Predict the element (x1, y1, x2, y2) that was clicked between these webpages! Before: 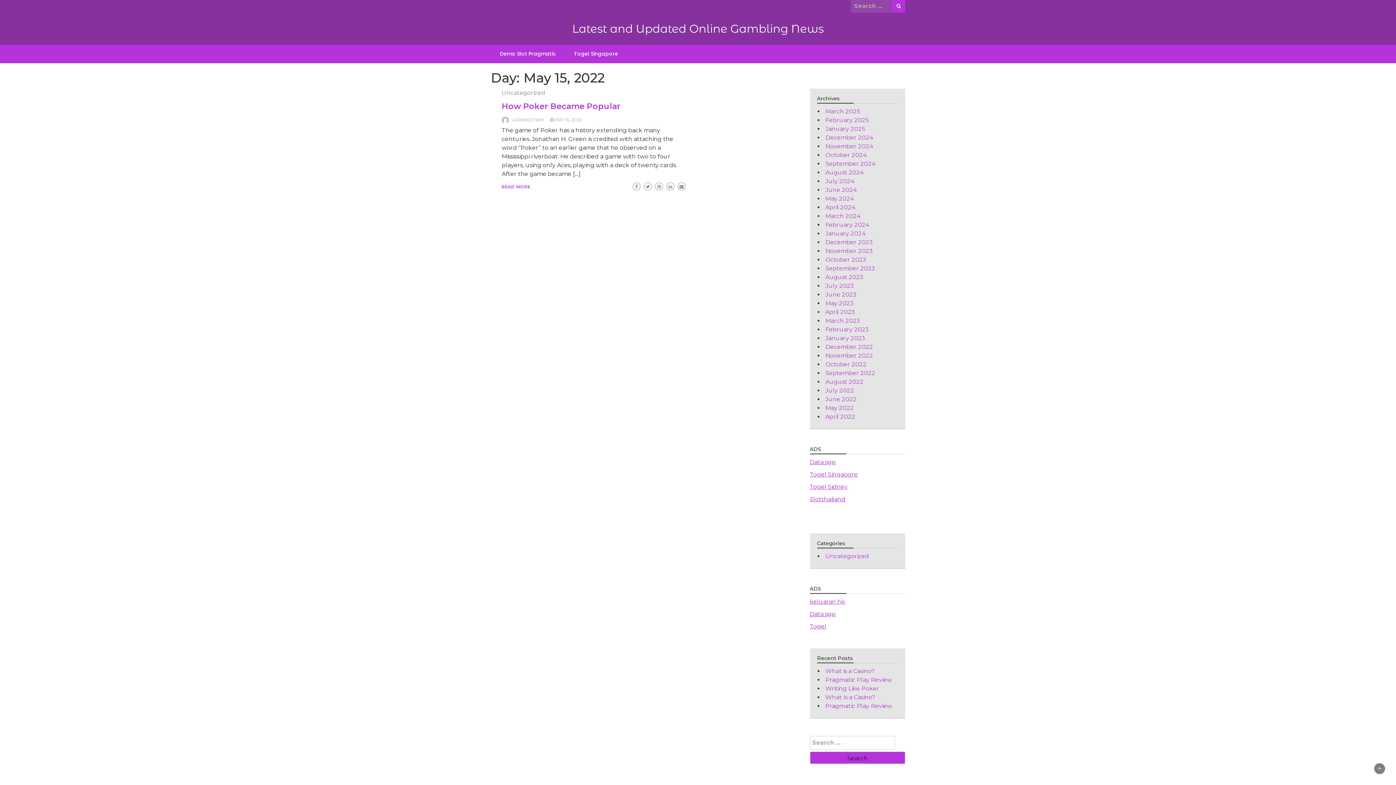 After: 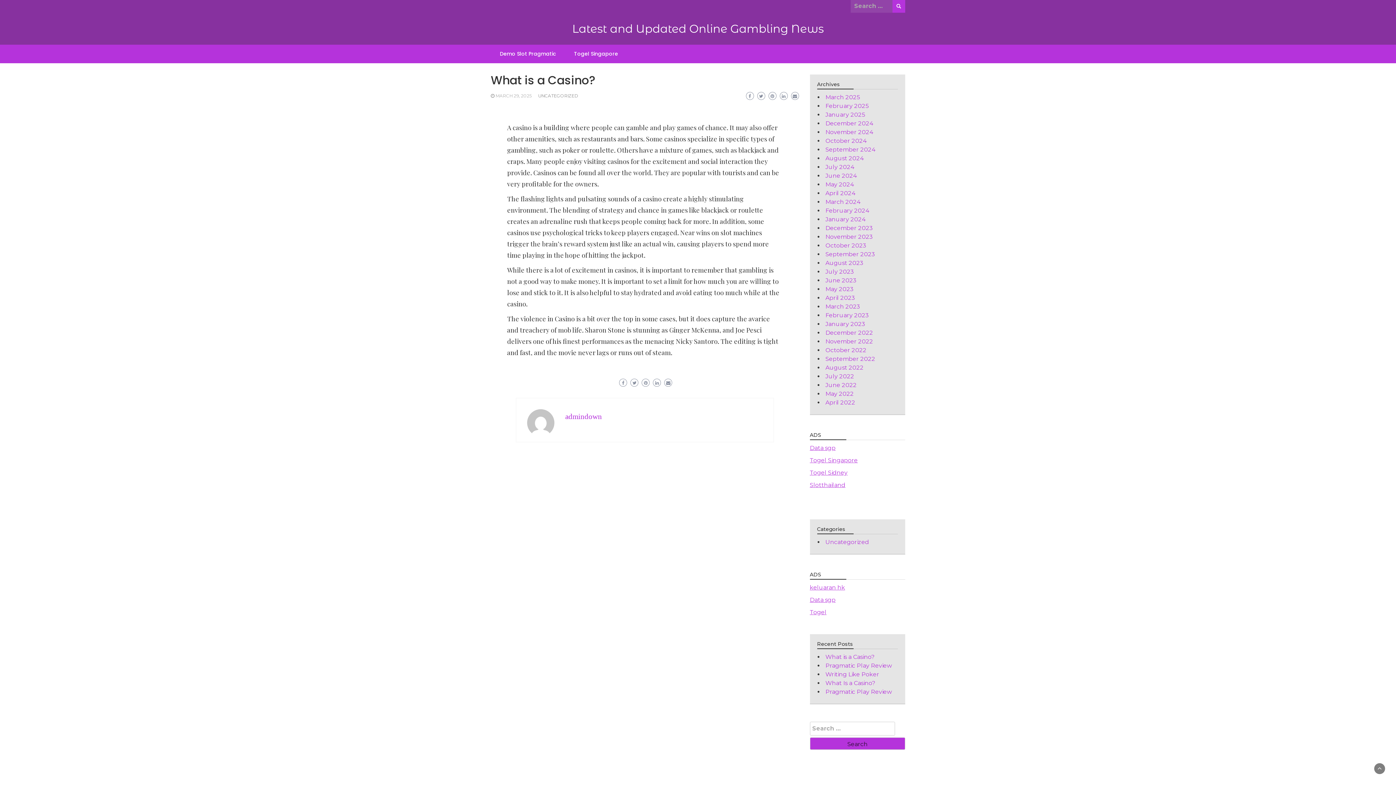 Action: bbox: (825, 668, 874, 674) label: What is a Casino?